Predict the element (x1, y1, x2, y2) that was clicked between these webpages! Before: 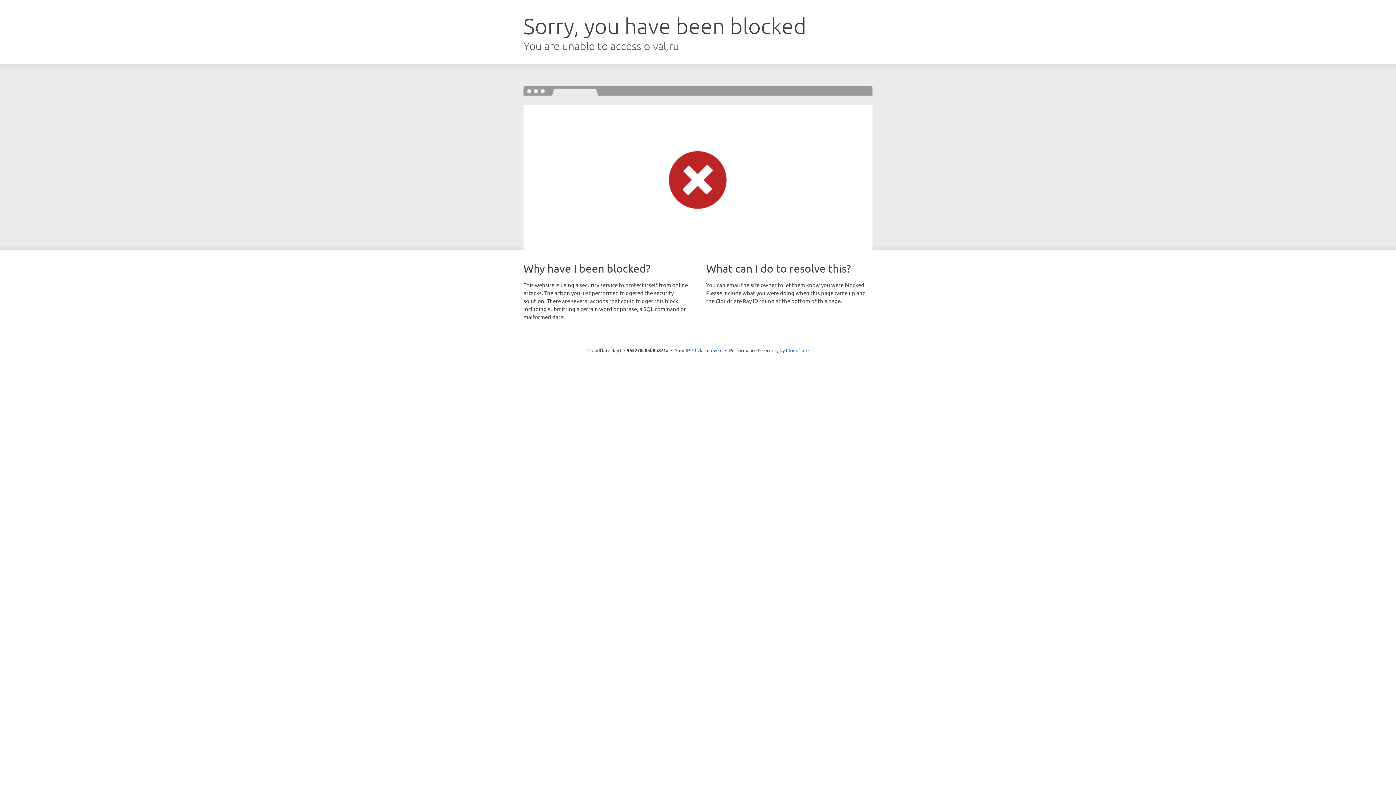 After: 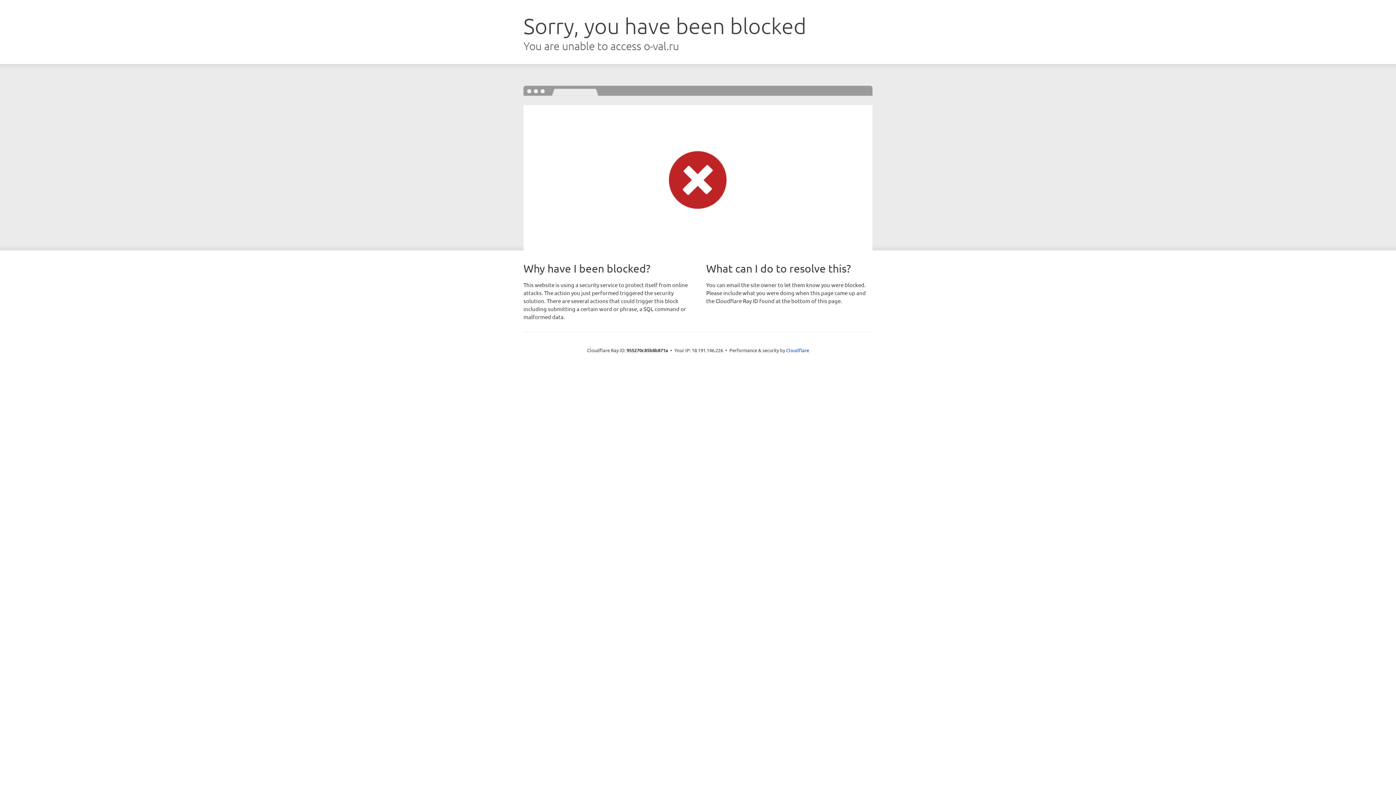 Action: label: Click to reveal bbox: (692, 346, 722, 353)